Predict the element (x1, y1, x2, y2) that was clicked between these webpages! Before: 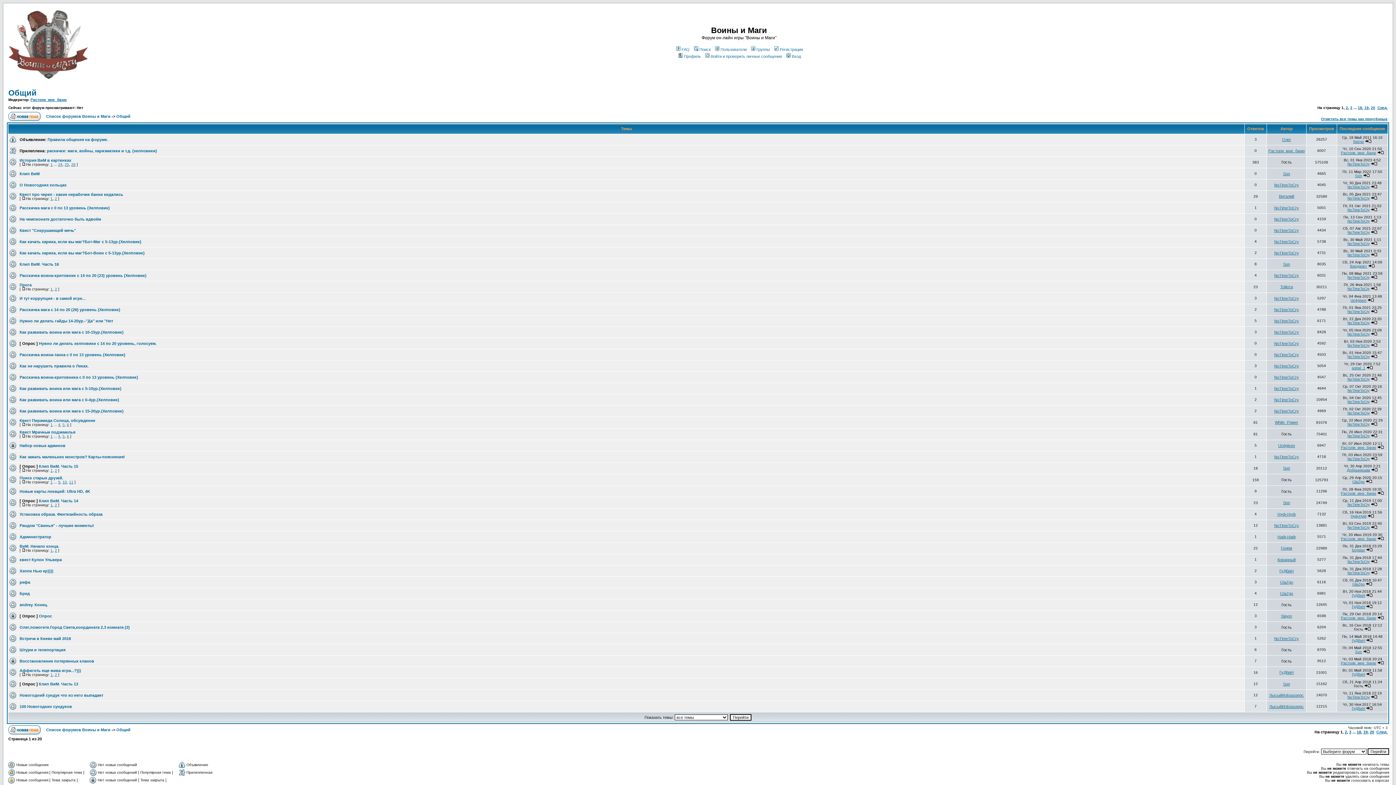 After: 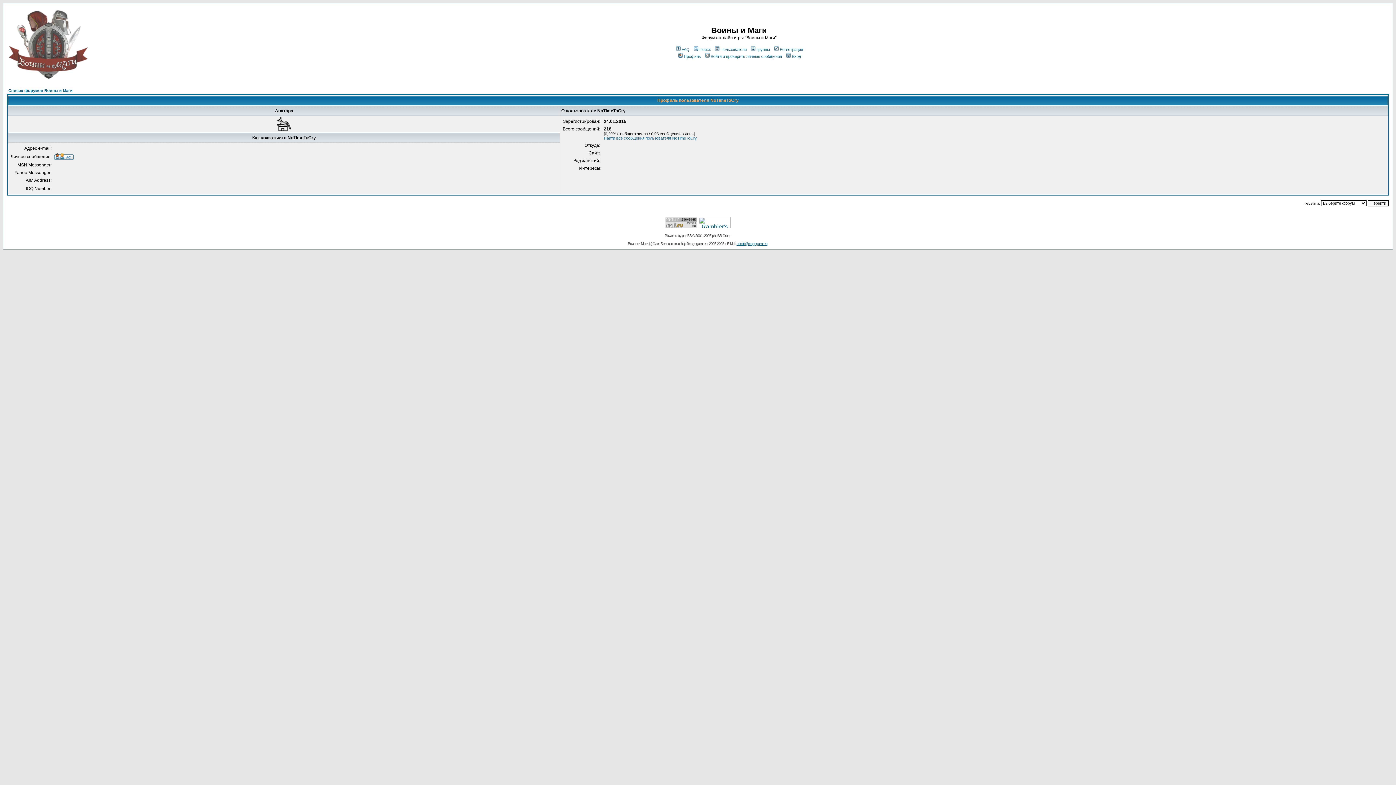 Action: bbox: (1347, 411, 1370, 415) label: NoTimeToCry